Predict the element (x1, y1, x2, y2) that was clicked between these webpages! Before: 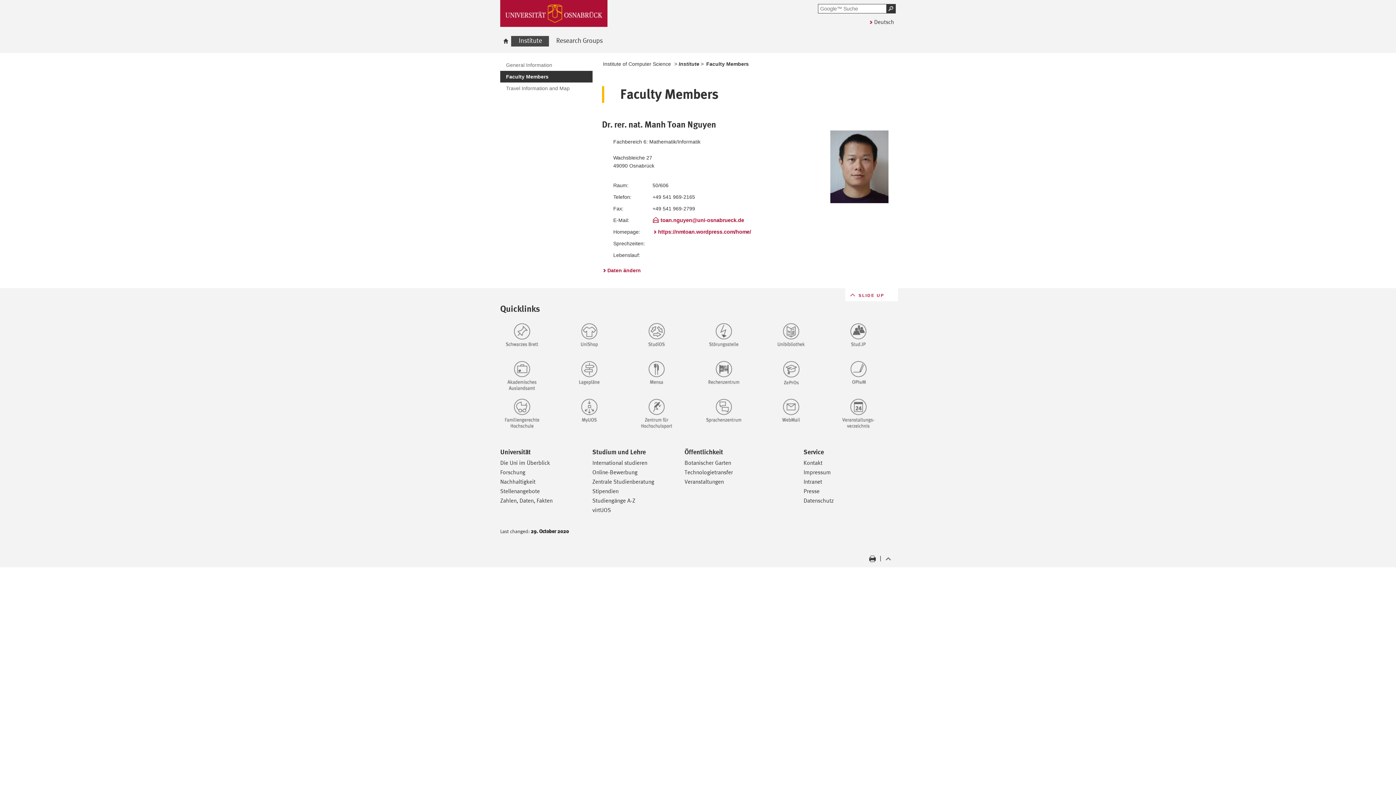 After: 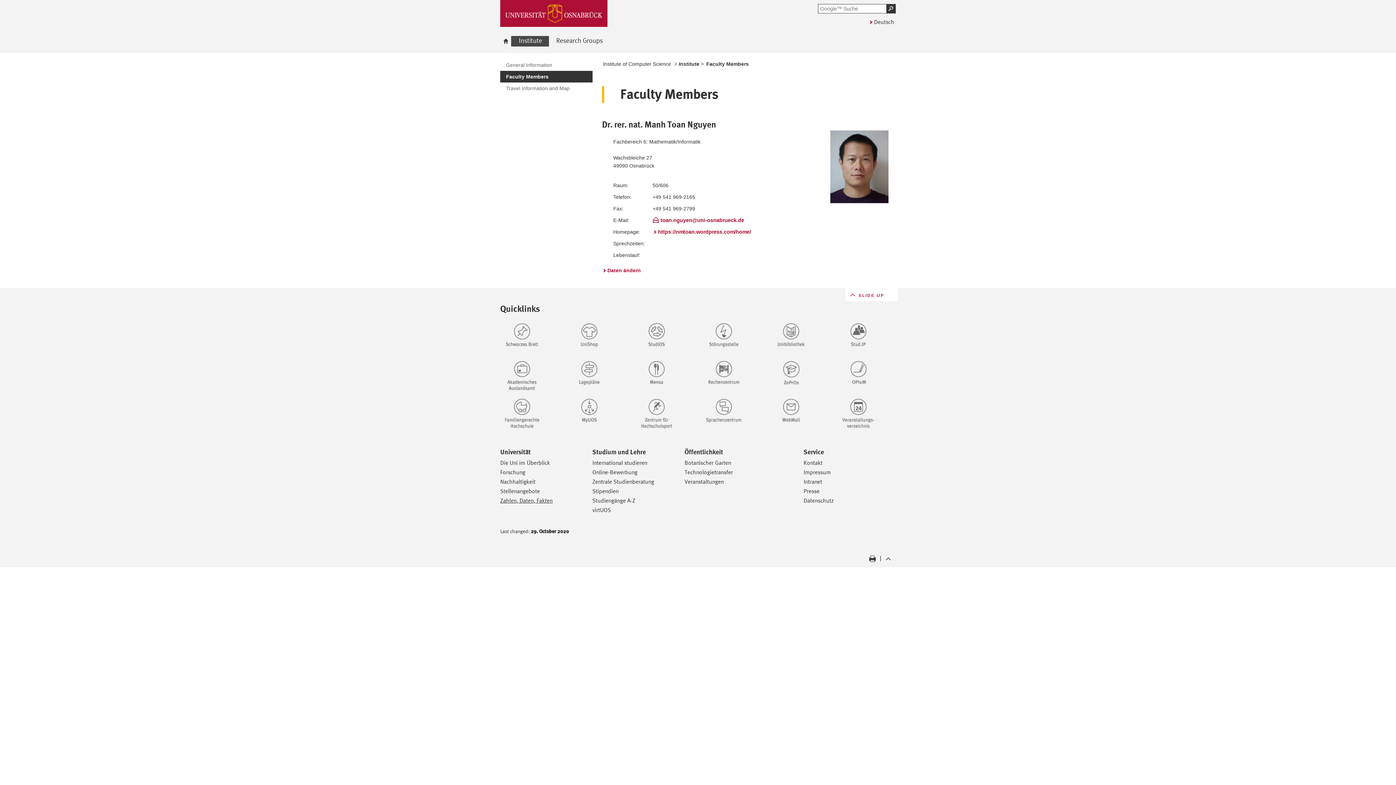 Action: bbox: (500, 497, 552, 504) label: Zahlen, Daten, Fakten